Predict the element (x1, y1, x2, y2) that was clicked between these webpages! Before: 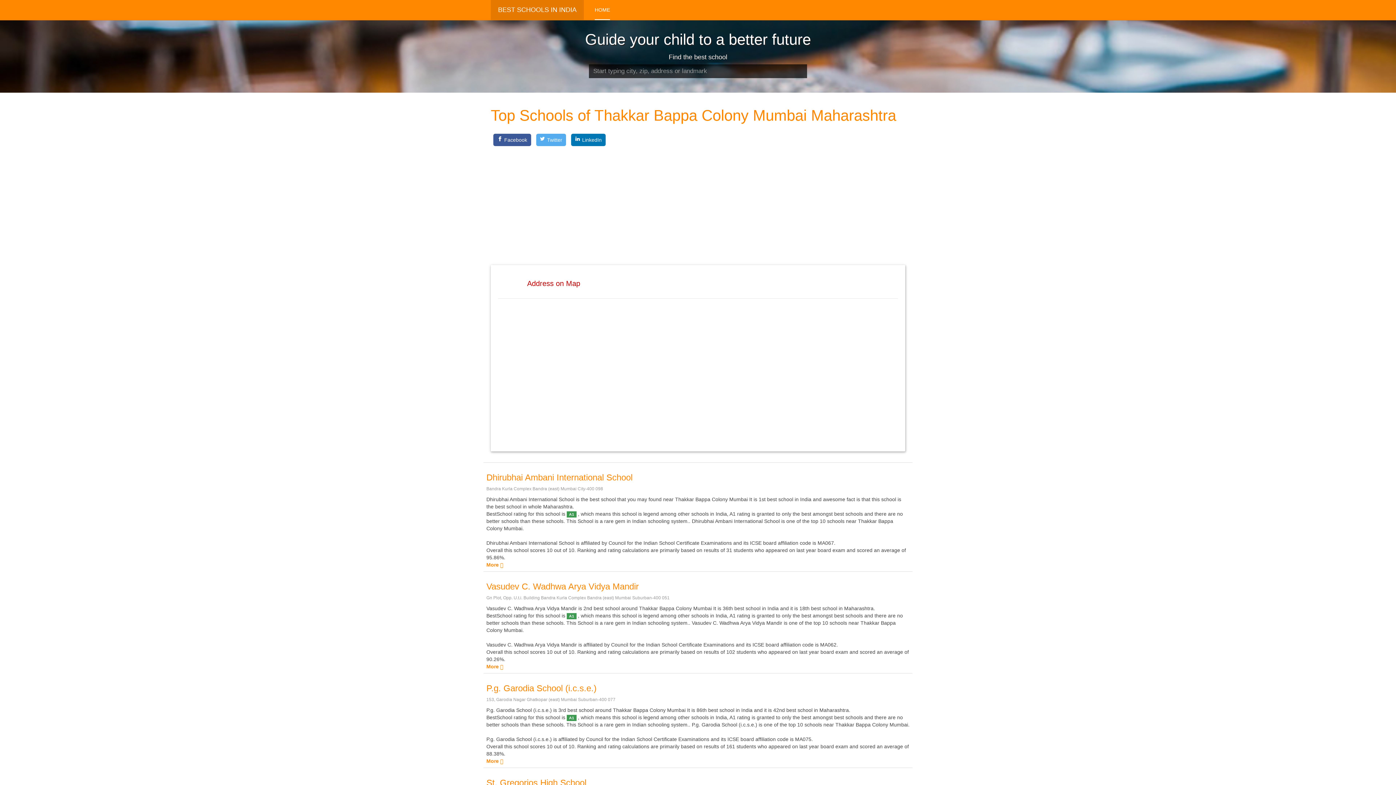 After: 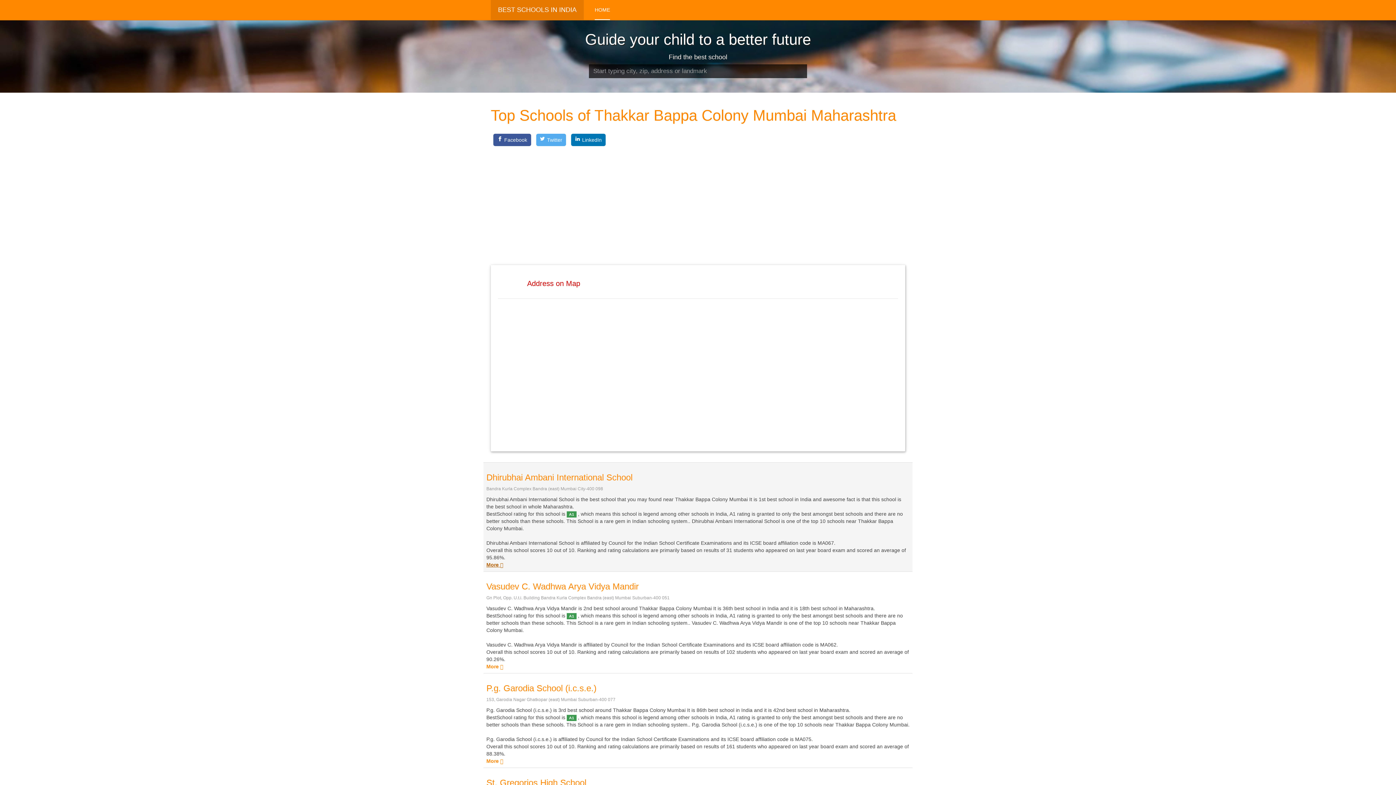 Action: bbox: (486, 562, 503, 568) label: More 